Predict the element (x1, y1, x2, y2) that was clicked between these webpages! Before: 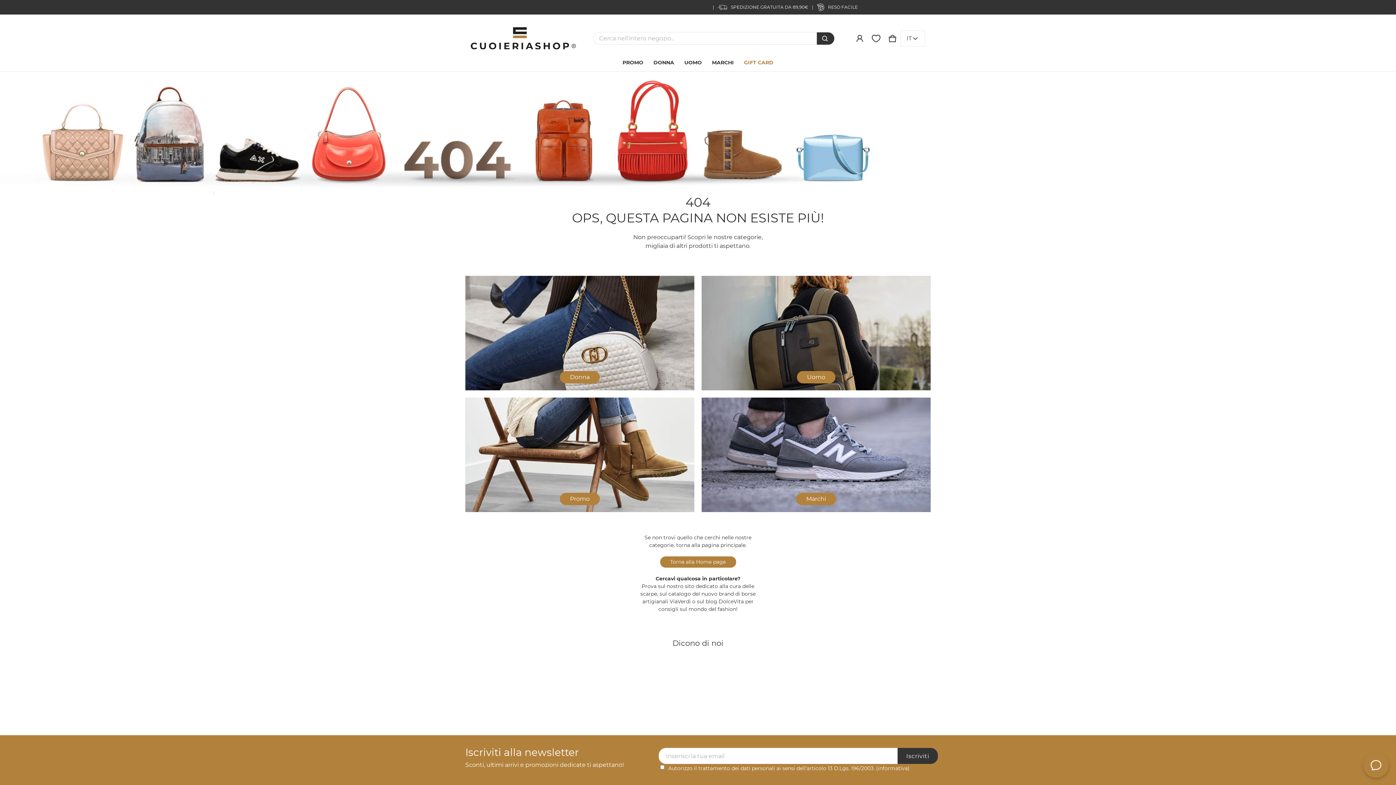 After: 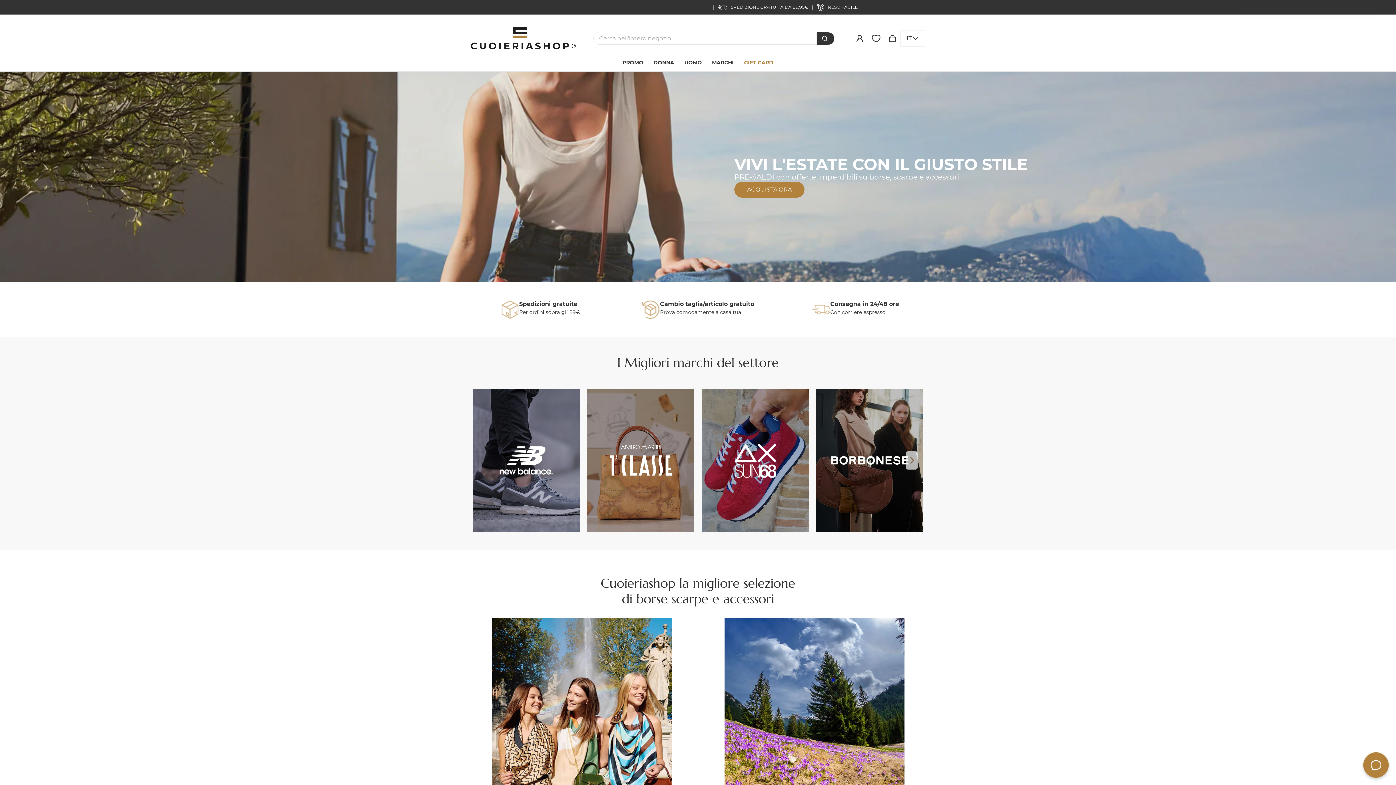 Action: bbox: (470, 27, 576, 49) label: Cuoieriashop